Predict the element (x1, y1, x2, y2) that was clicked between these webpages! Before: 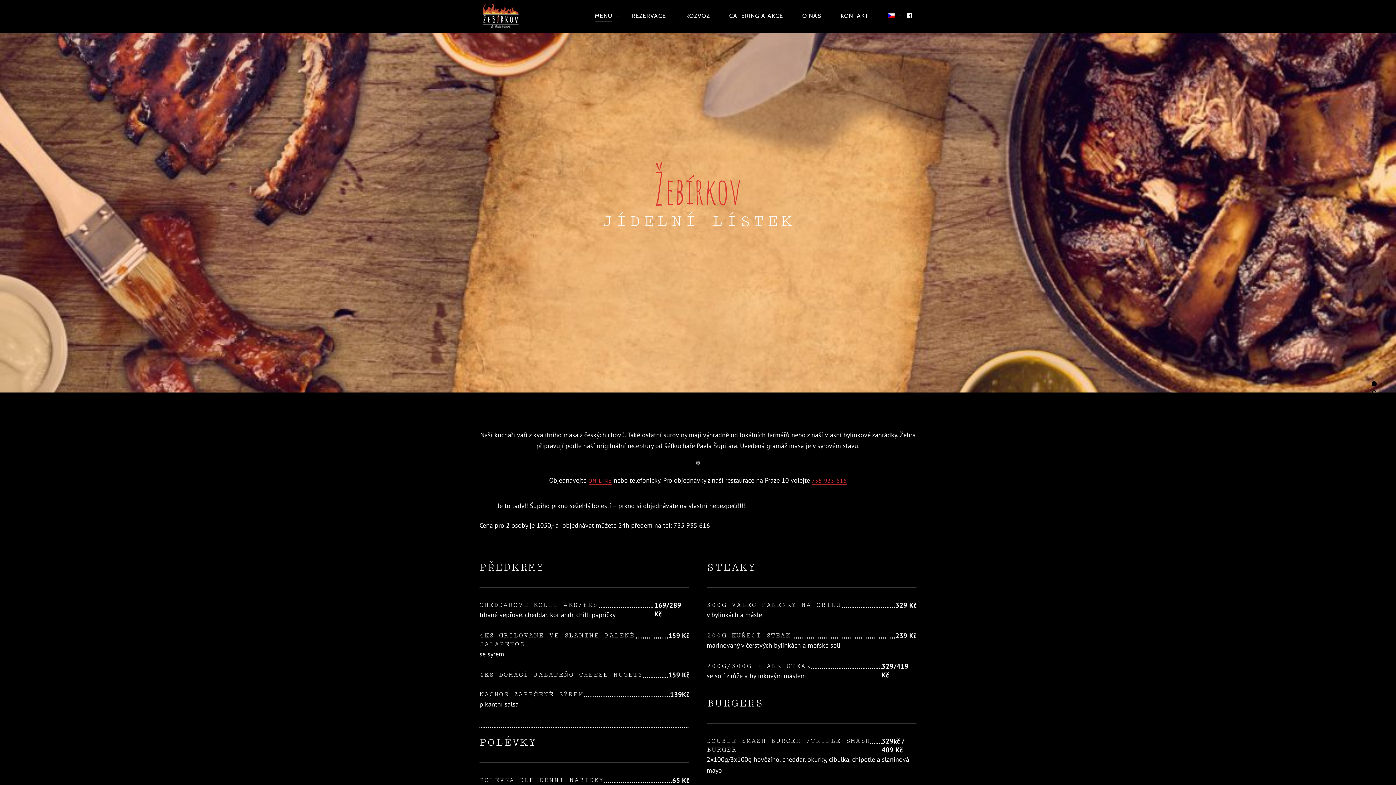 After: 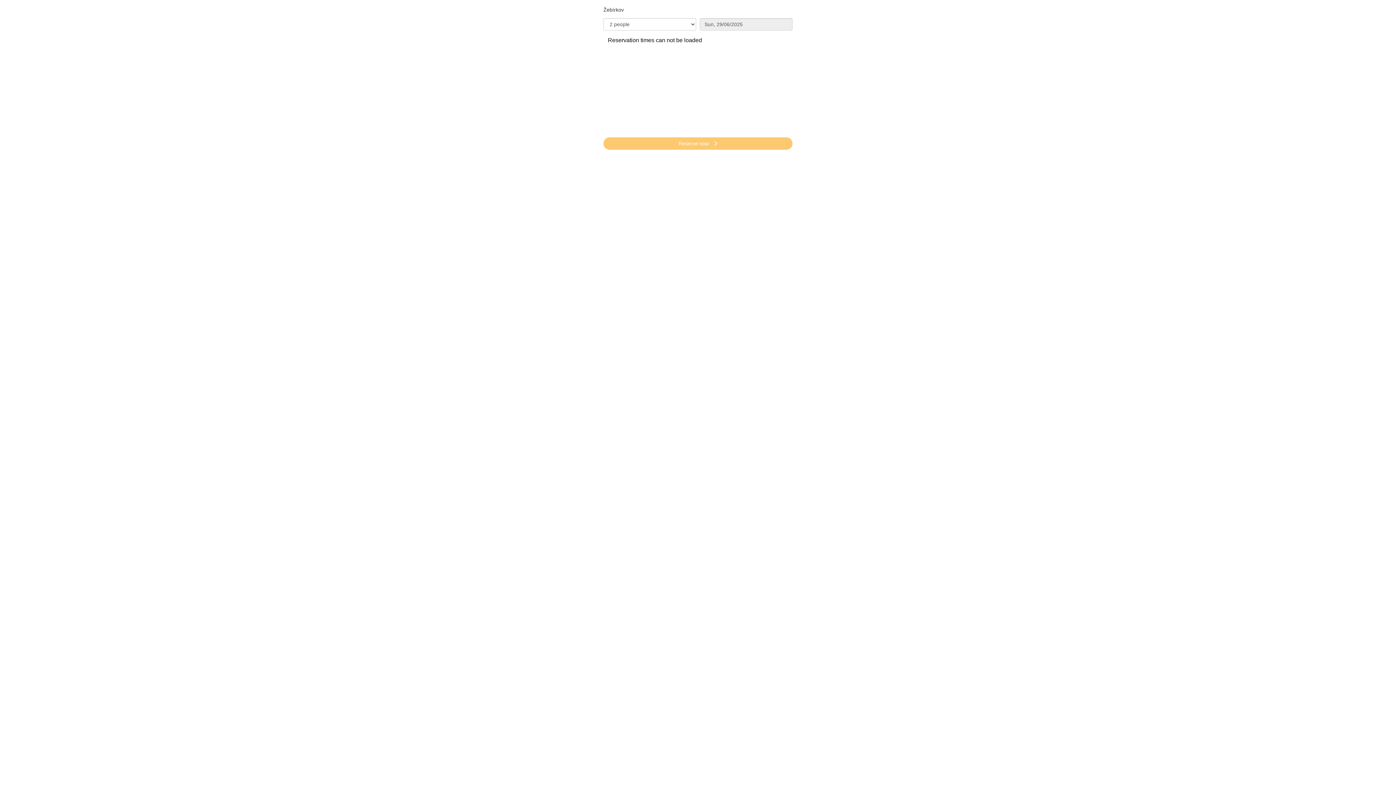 Action: bbox: (622, 6, 674, 25) label: REZERVACE